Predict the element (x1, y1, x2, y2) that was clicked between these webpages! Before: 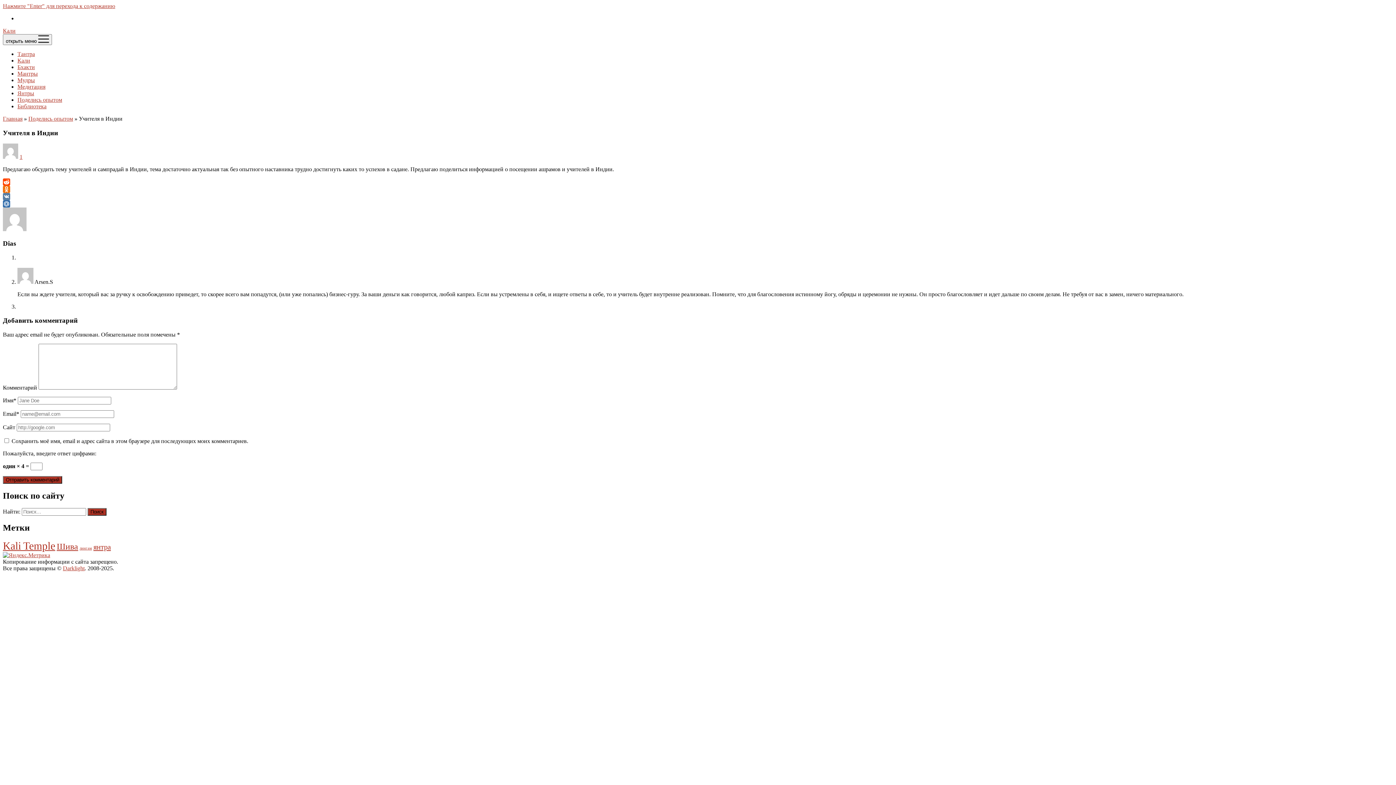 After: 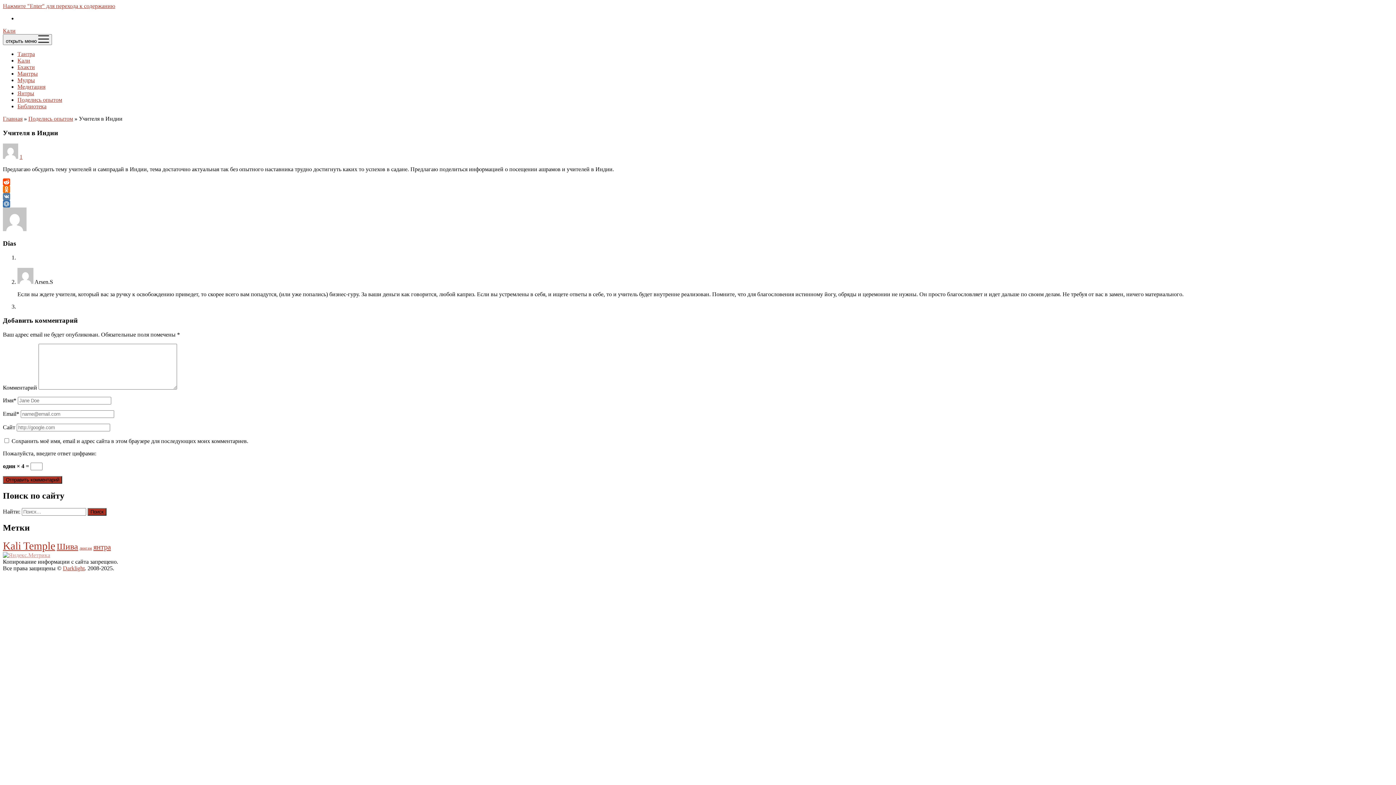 Action: bbox: (2, 552, 50, 558)